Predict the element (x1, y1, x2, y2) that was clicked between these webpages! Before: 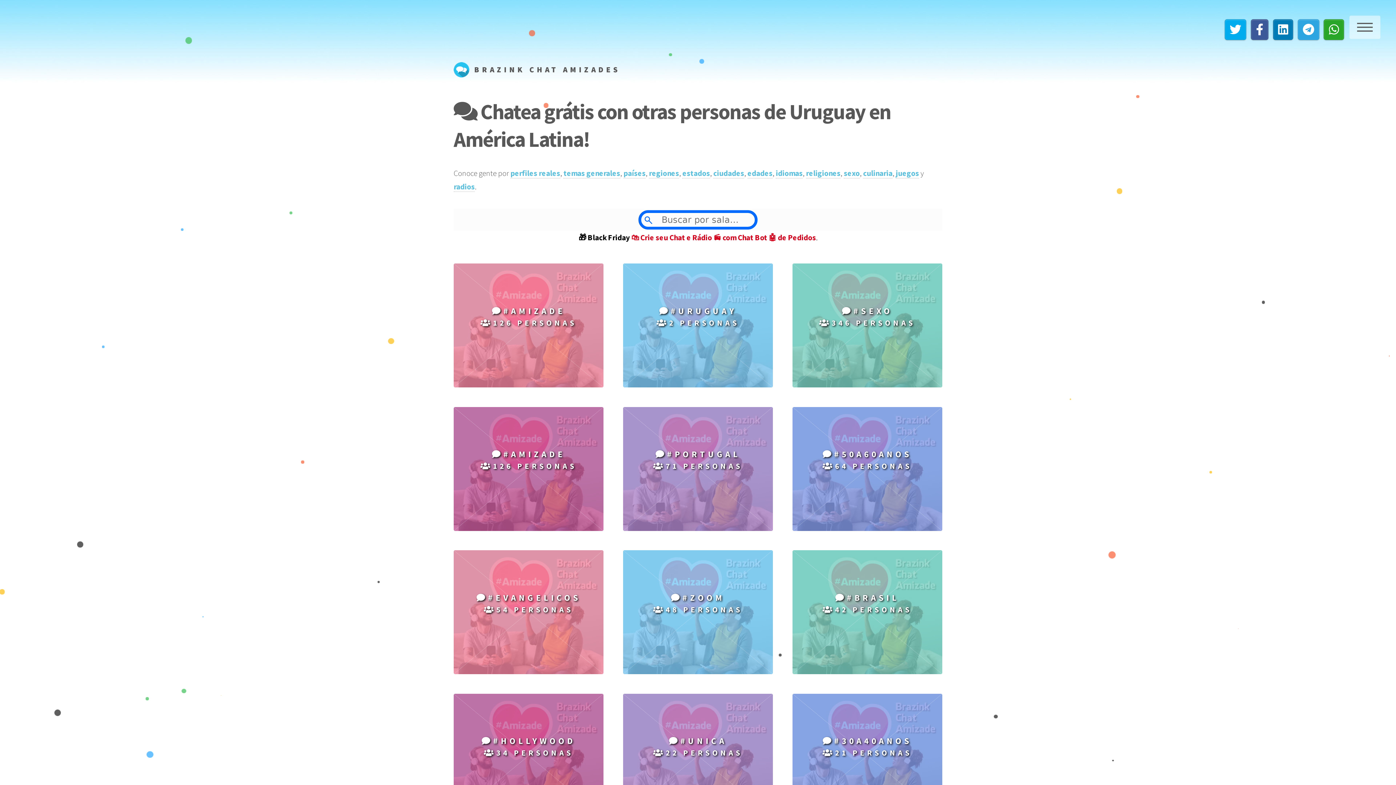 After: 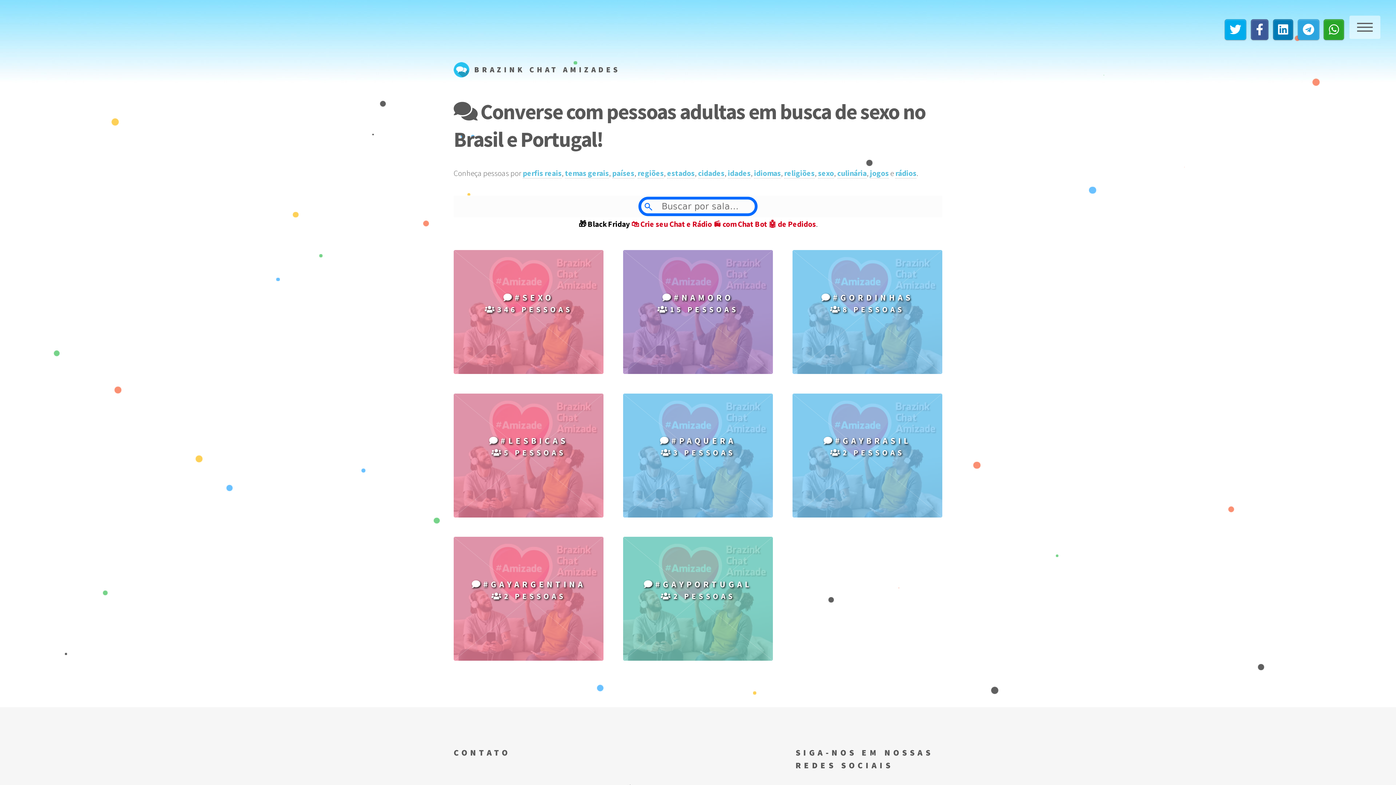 Action: label: sexo bbox: (844, 168, 860, 178)